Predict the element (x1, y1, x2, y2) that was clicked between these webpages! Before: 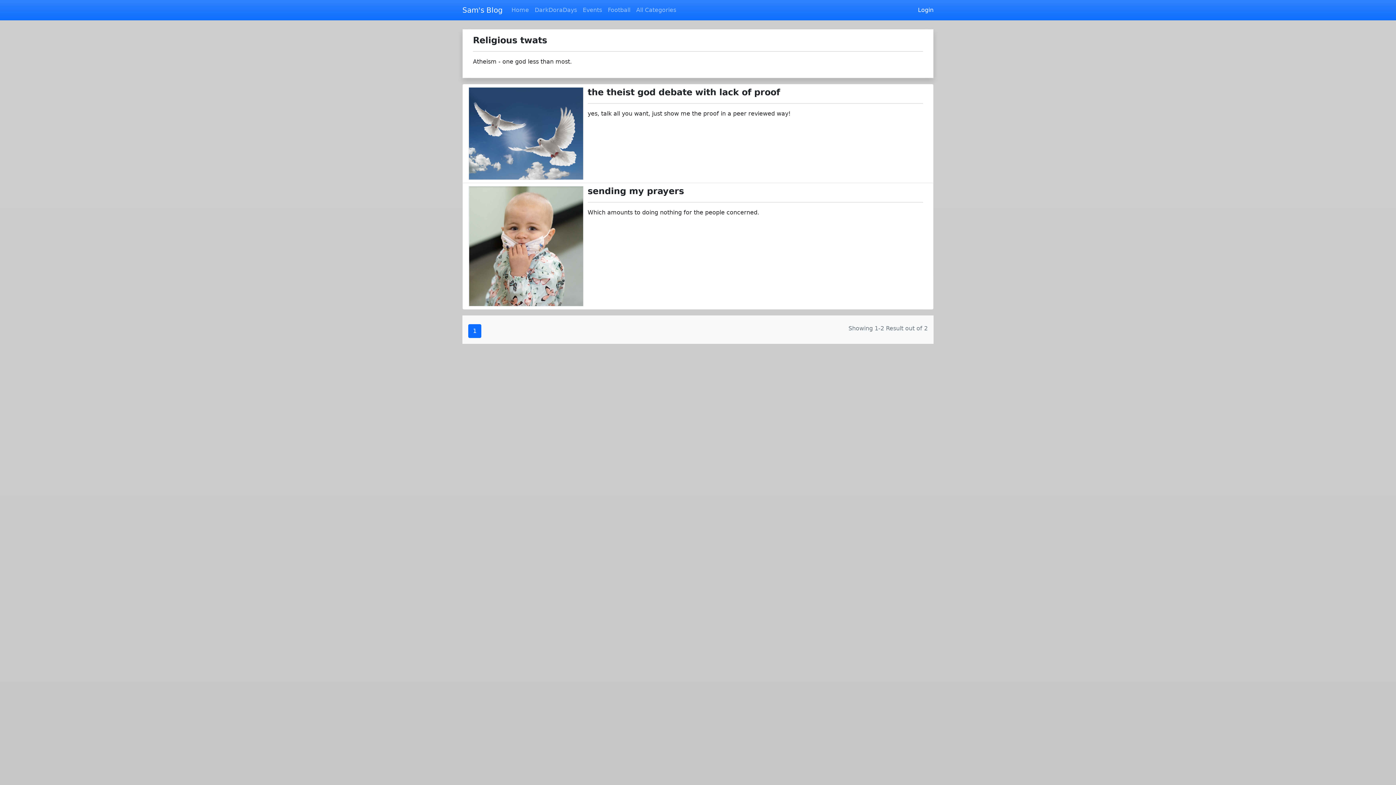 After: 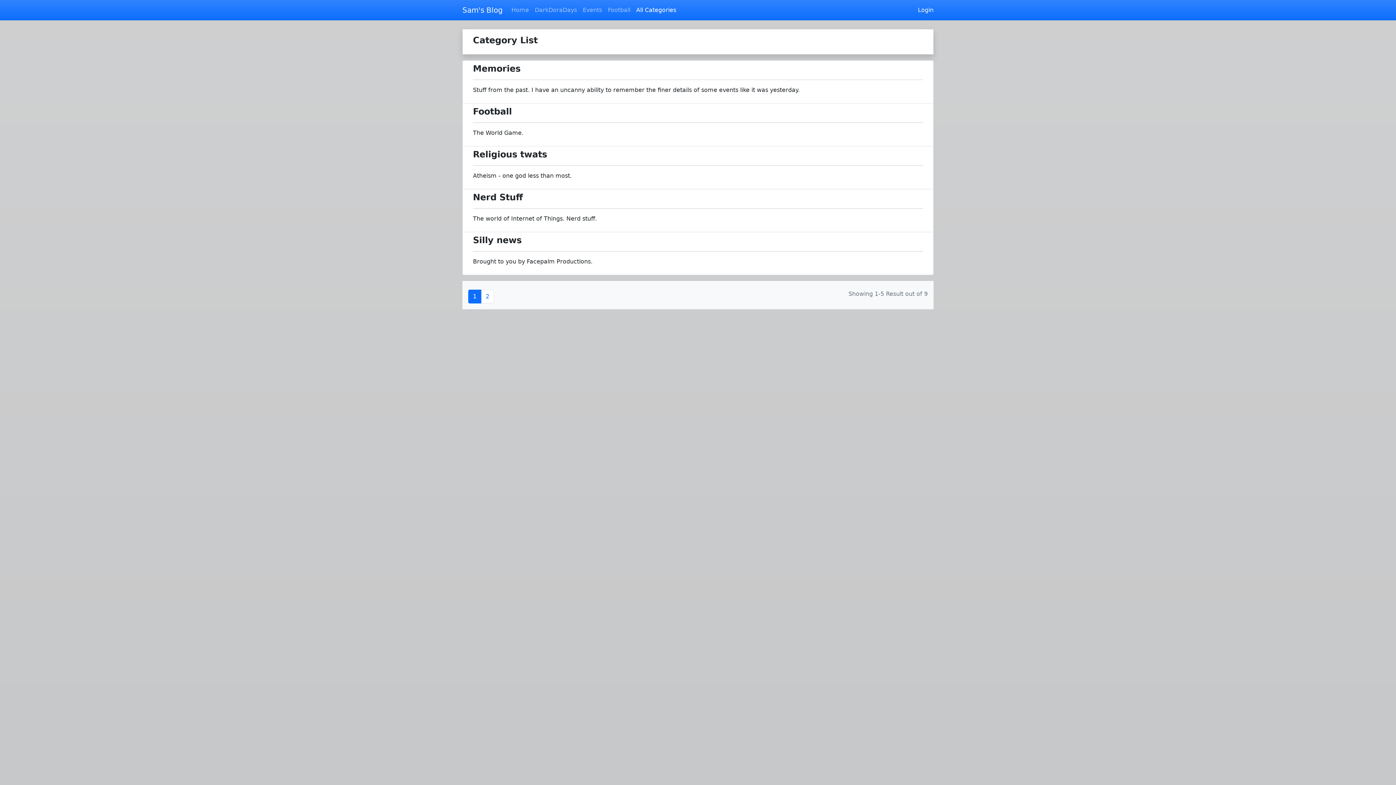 Action: bbox: (633, 2, 679, 17) label: All Categories